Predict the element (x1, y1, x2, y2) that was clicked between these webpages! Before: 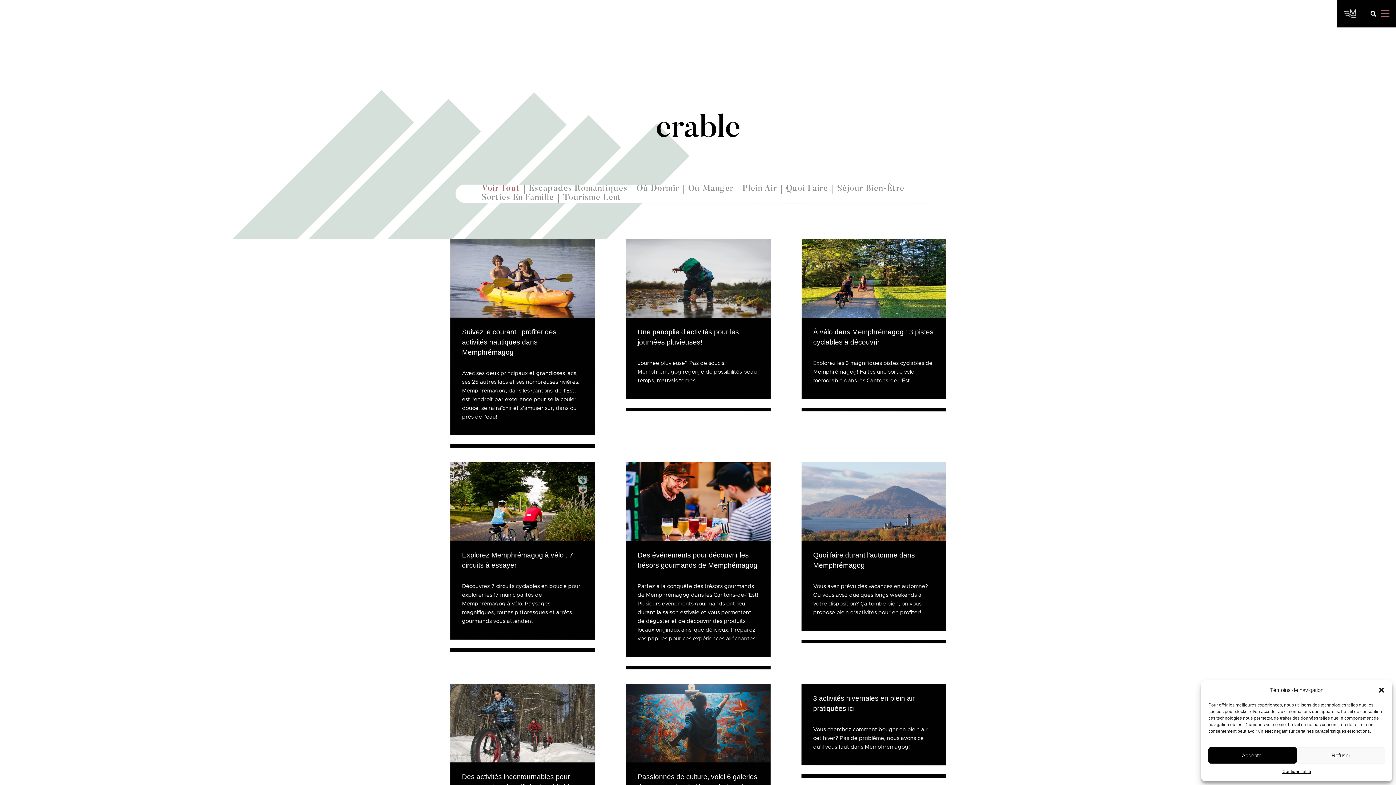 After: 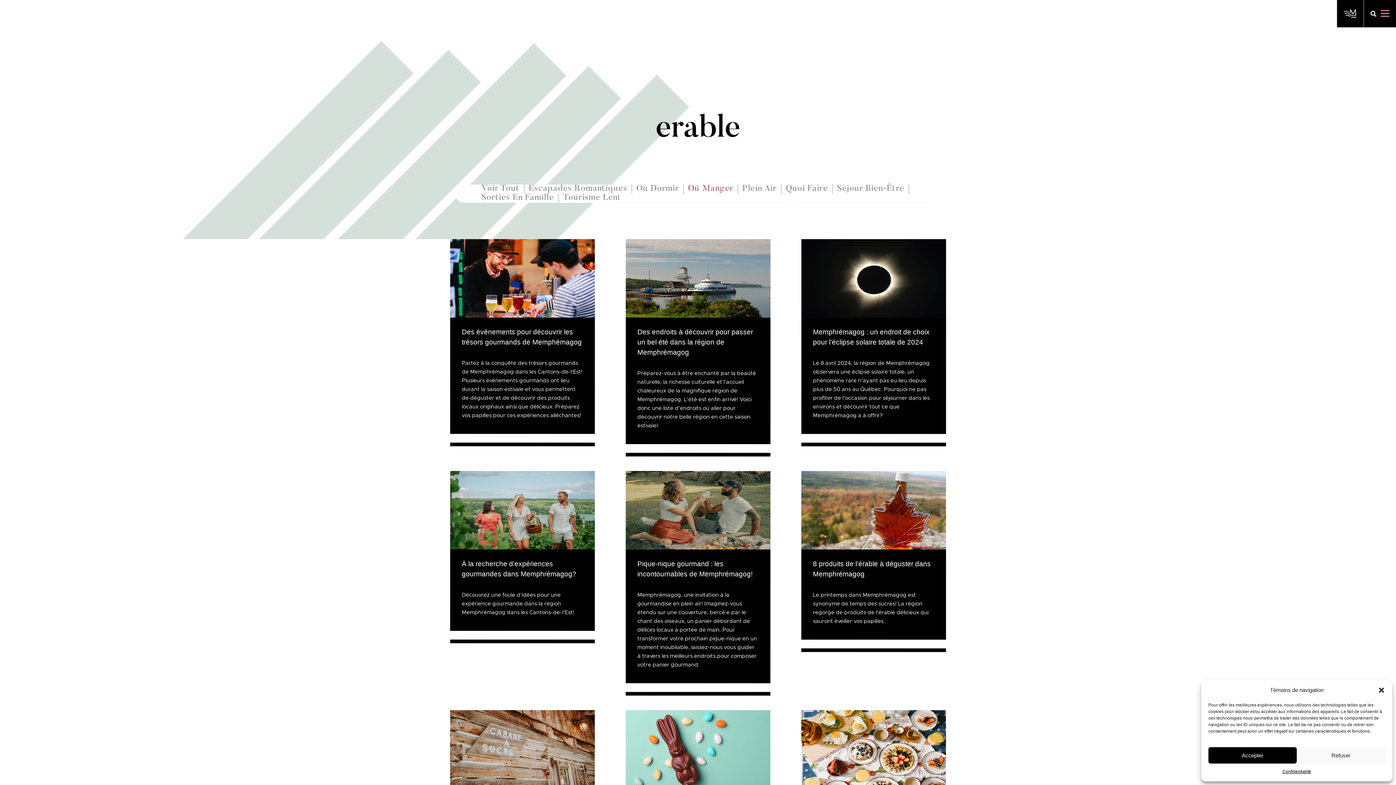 Action: bbox: (688, 184, 733, 193) label: Où Manger